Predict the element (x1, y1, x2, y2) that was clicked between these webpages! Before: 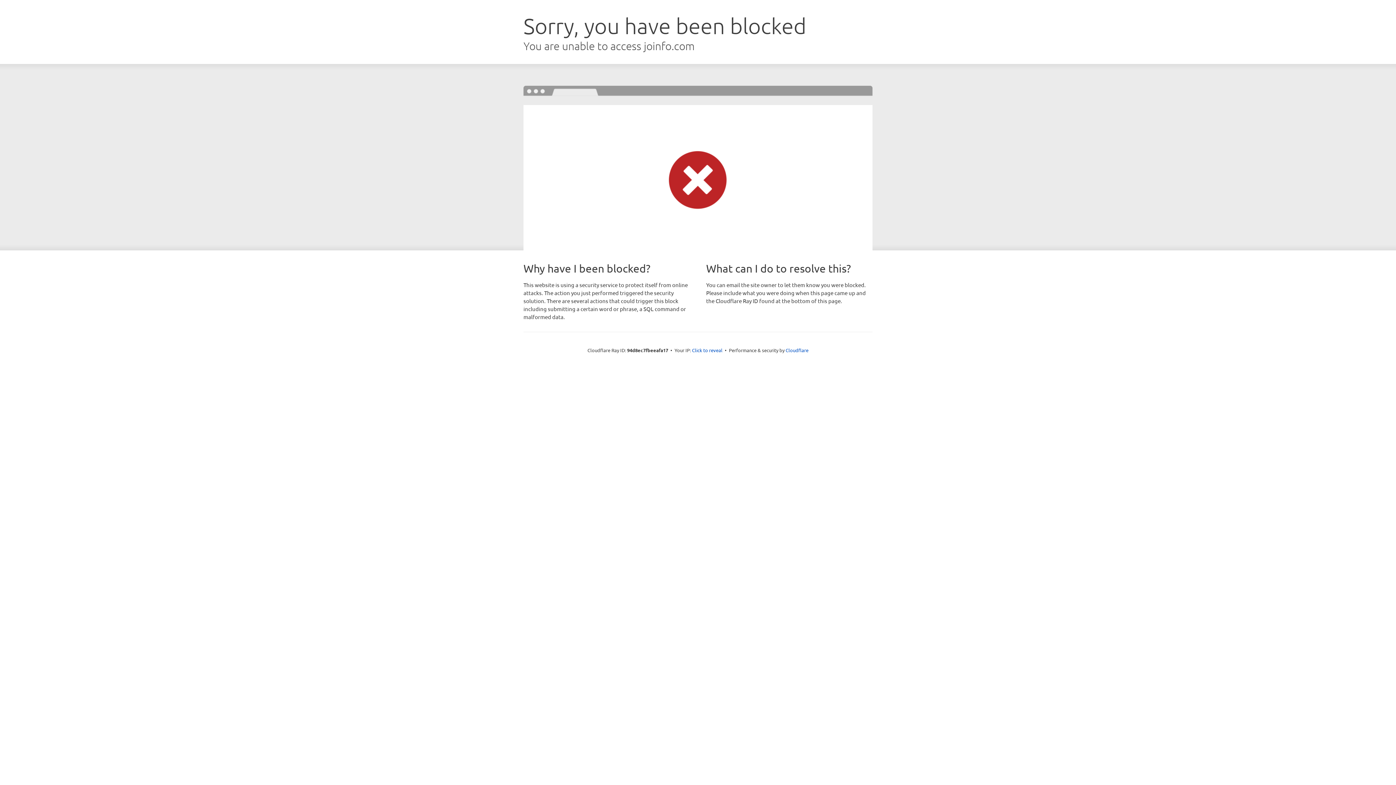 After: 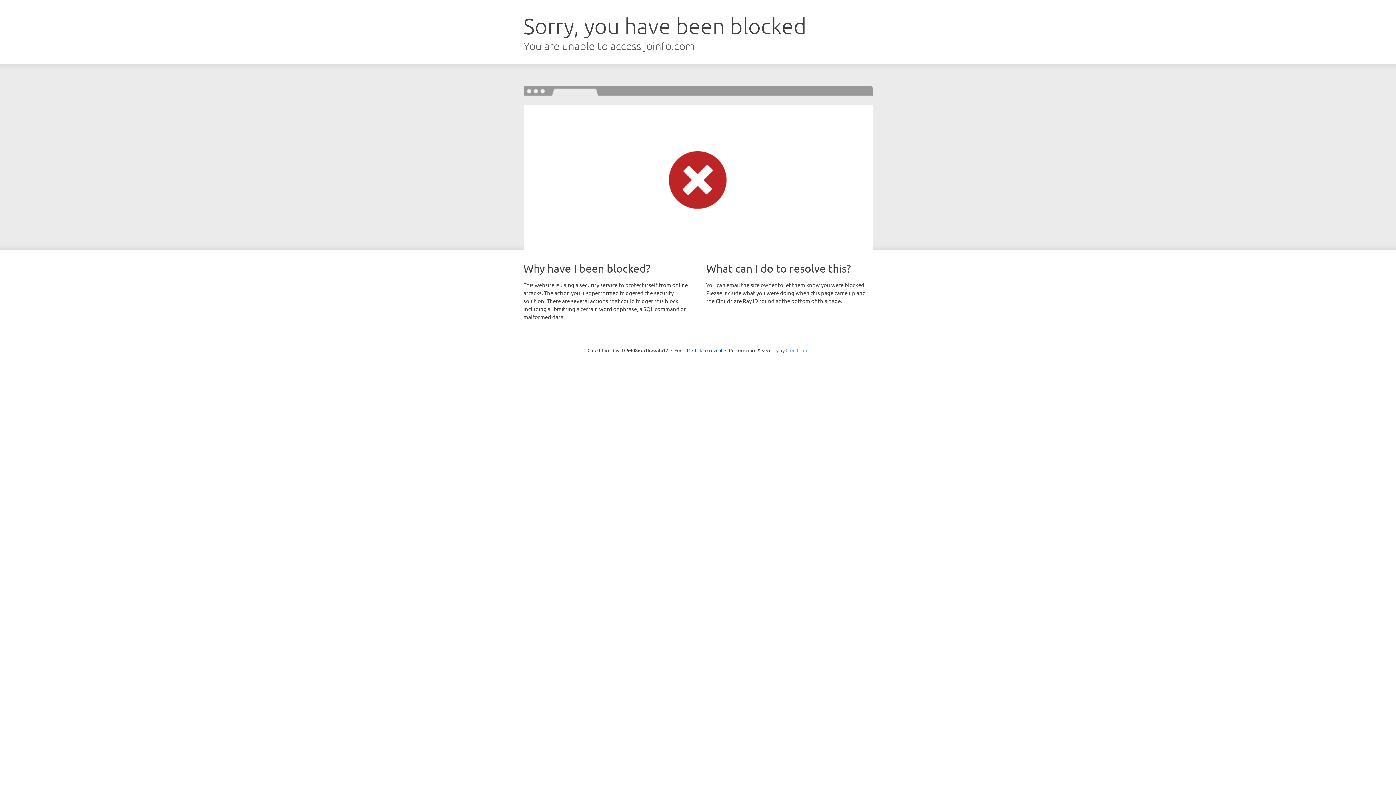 Action: label: Cloudflare bbox: (785, 347, 808, 353)